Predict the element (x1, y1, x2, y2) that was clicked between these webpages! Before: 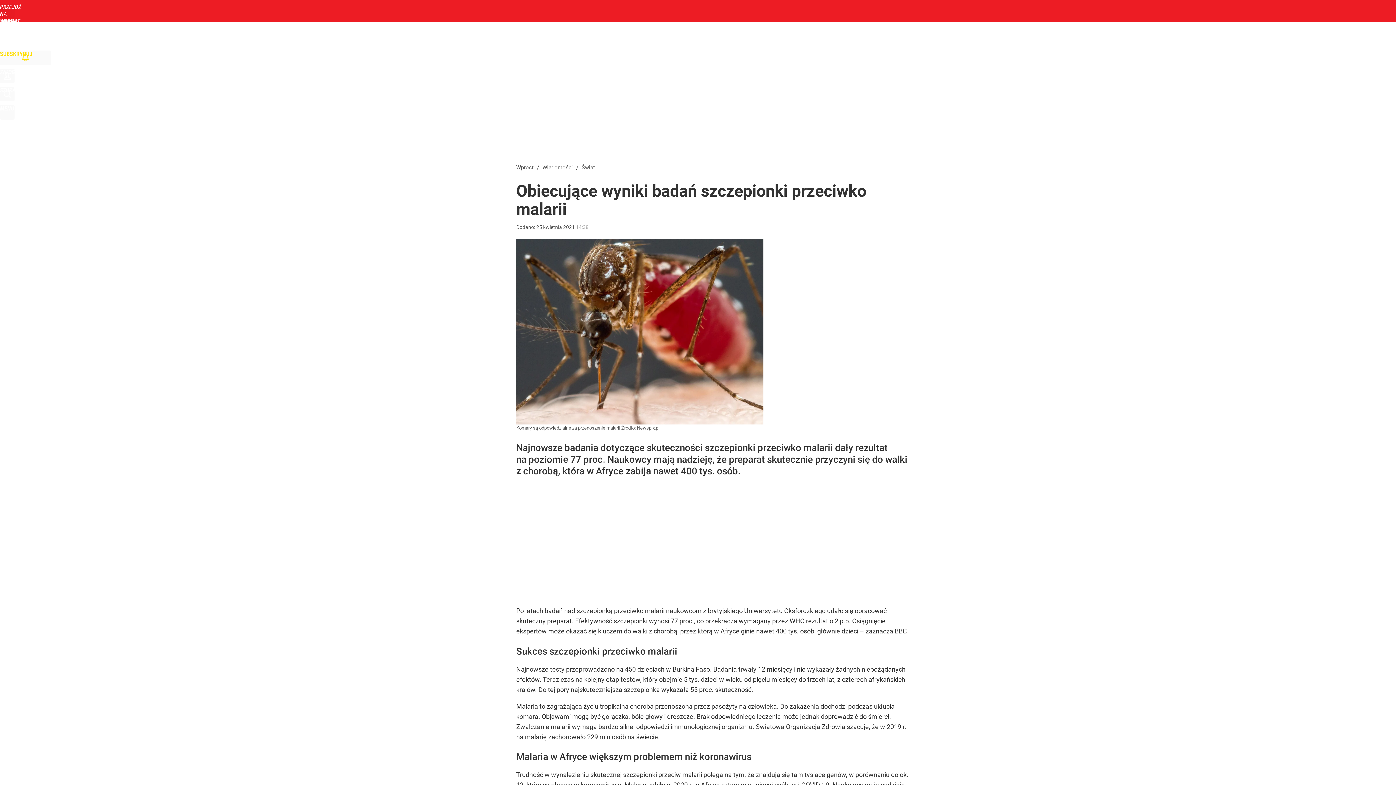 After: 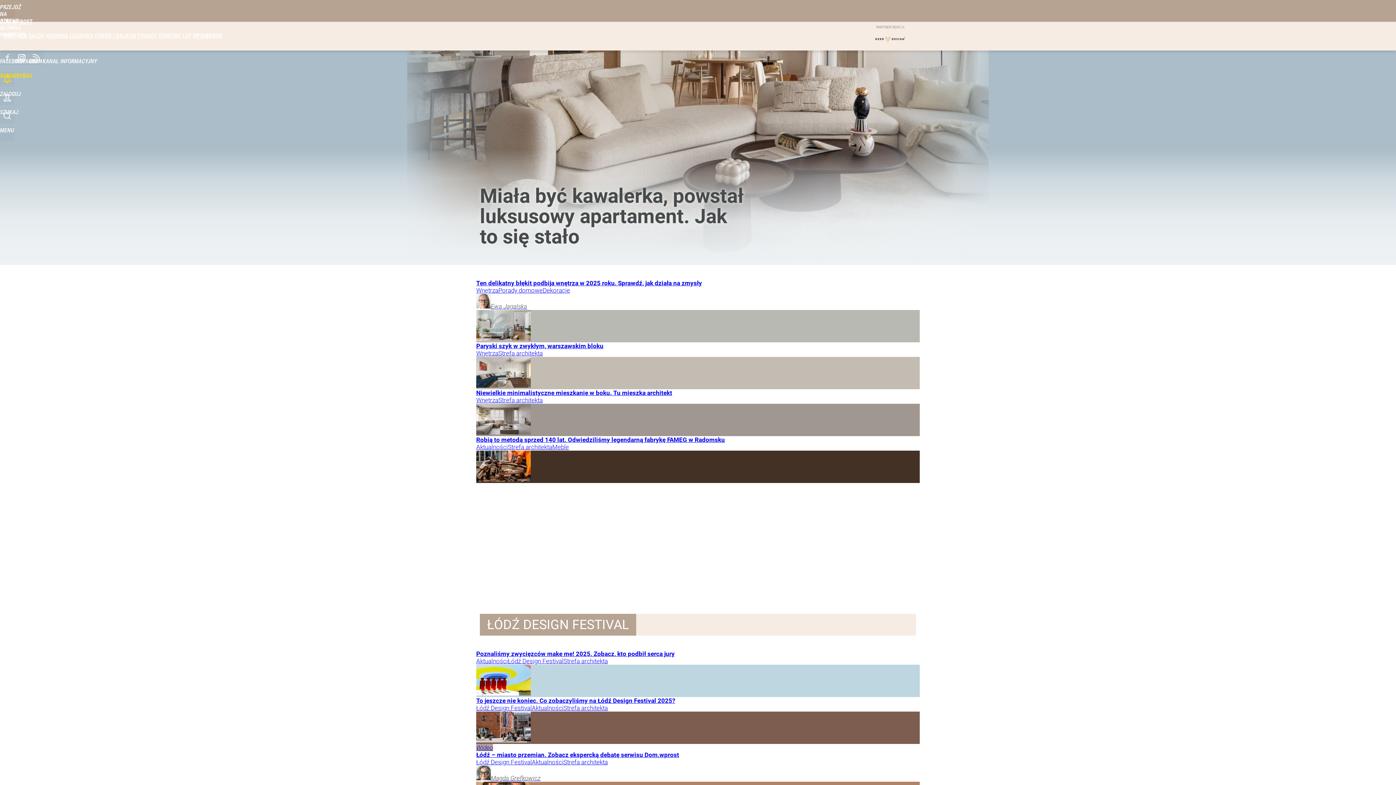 Action: bbox: (103, 32, 114, 39) label: DOM